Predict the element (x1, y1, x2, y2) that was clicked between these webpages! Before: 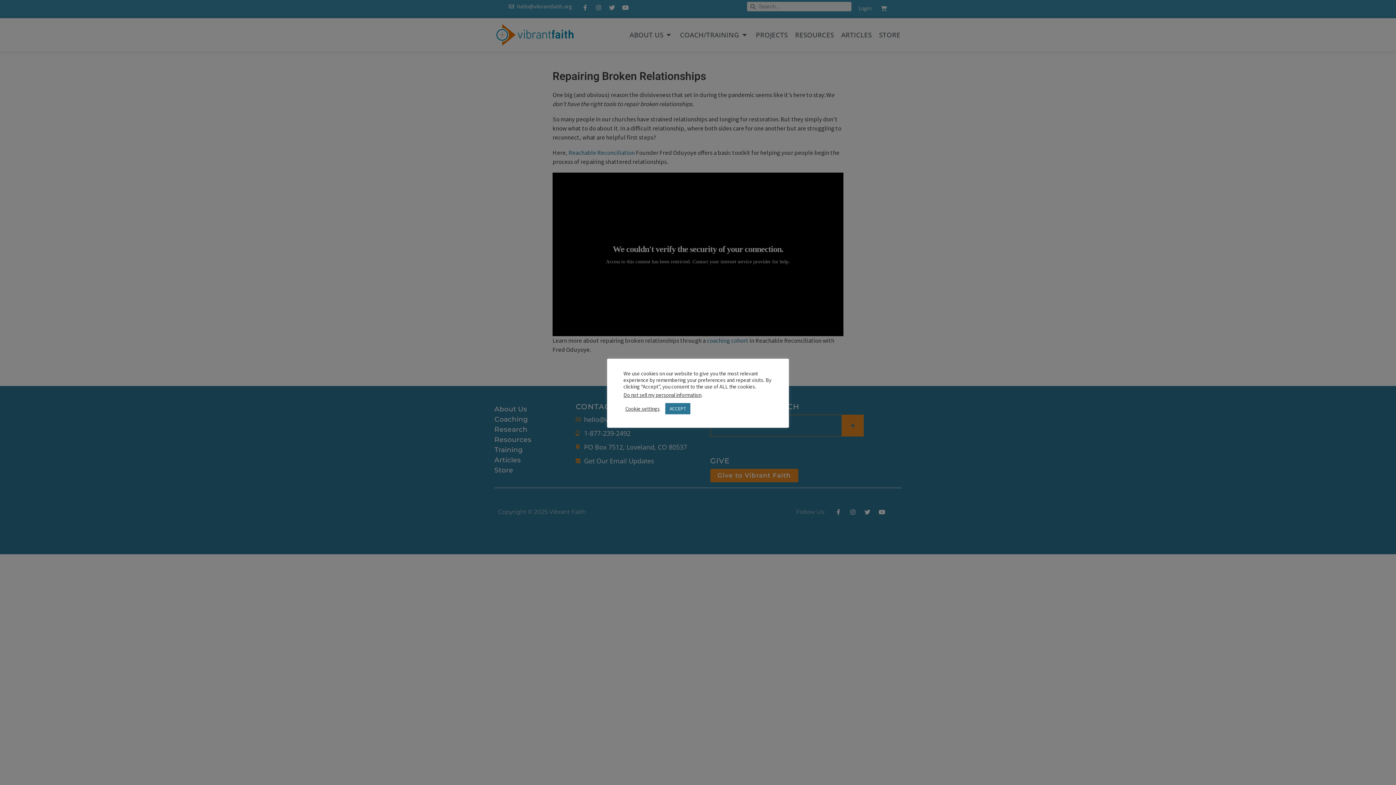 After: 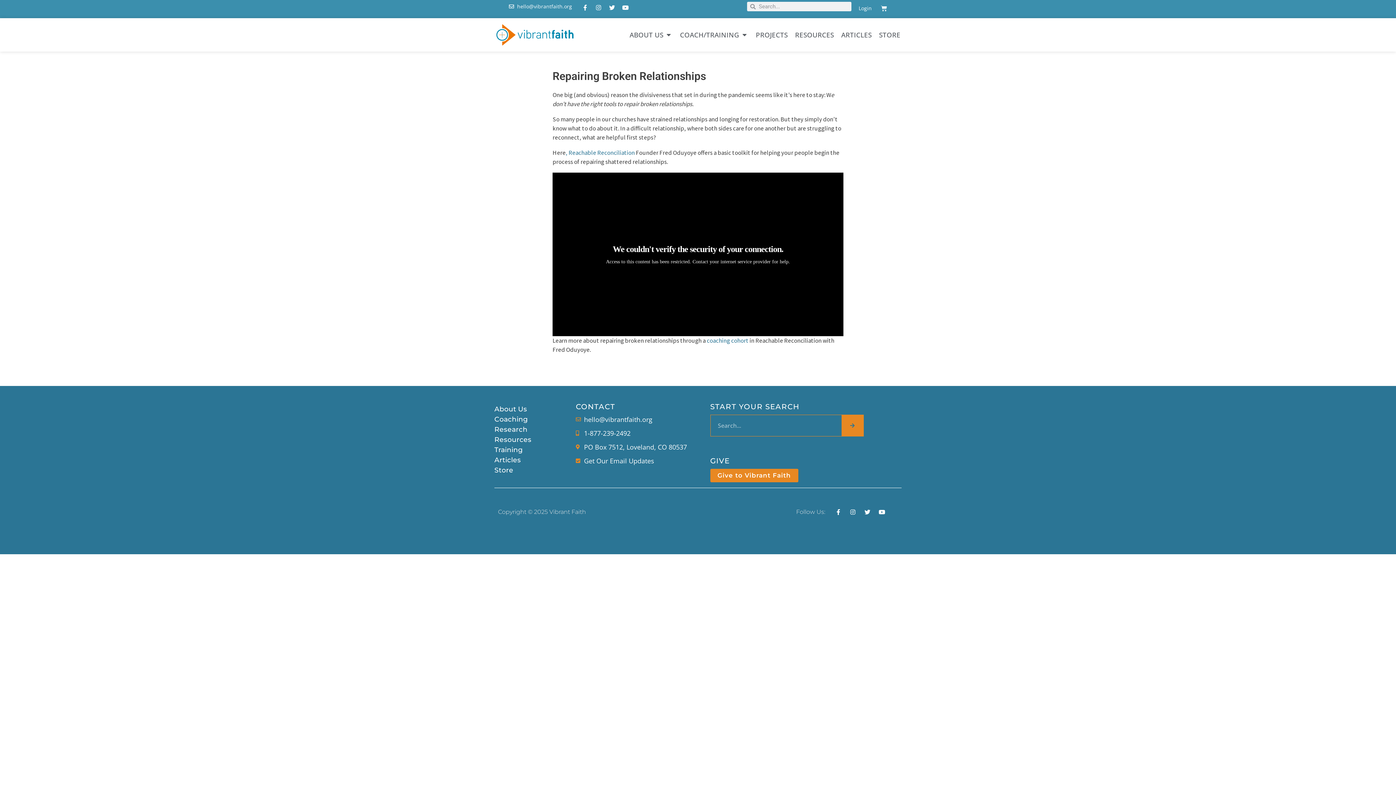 Action: label: ACCEPT bbox: (665, 403, 690, 414)